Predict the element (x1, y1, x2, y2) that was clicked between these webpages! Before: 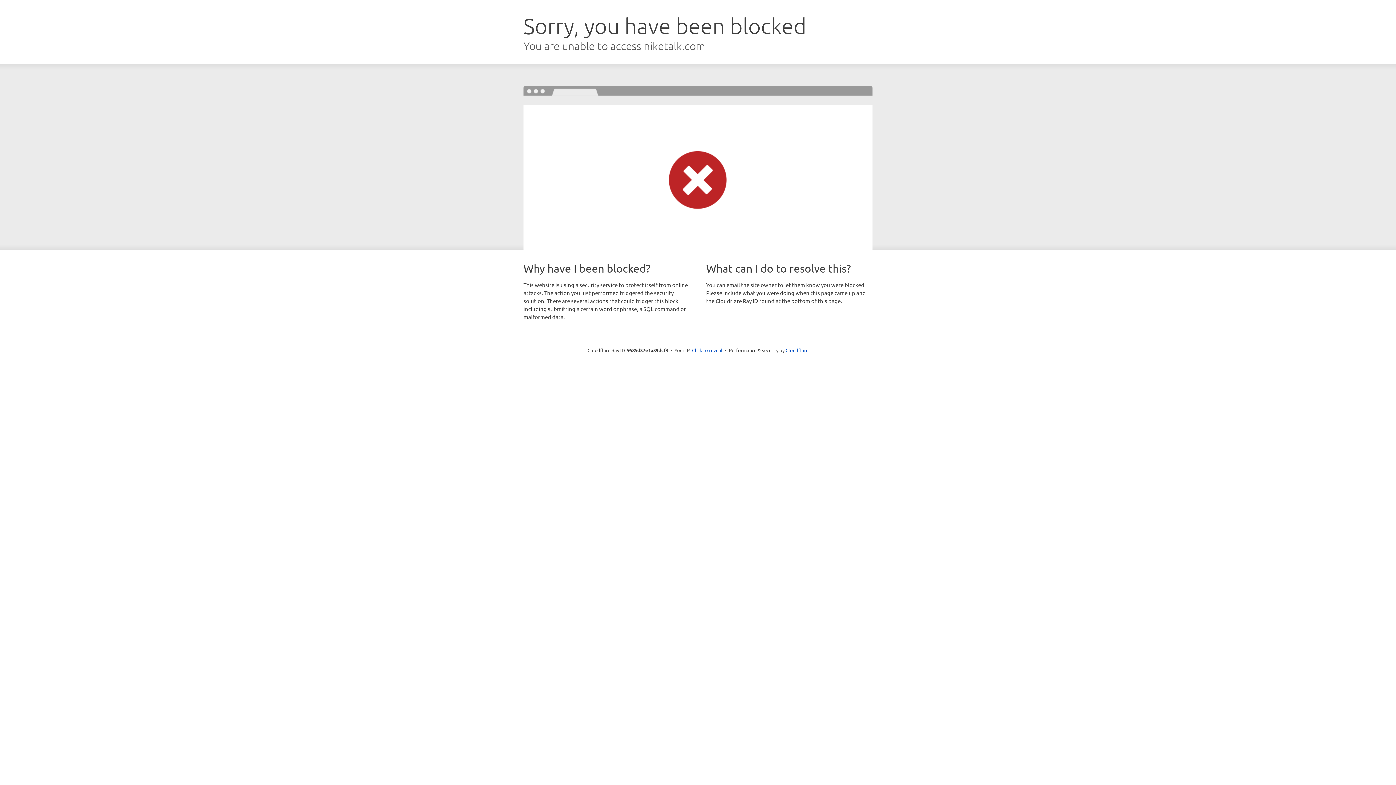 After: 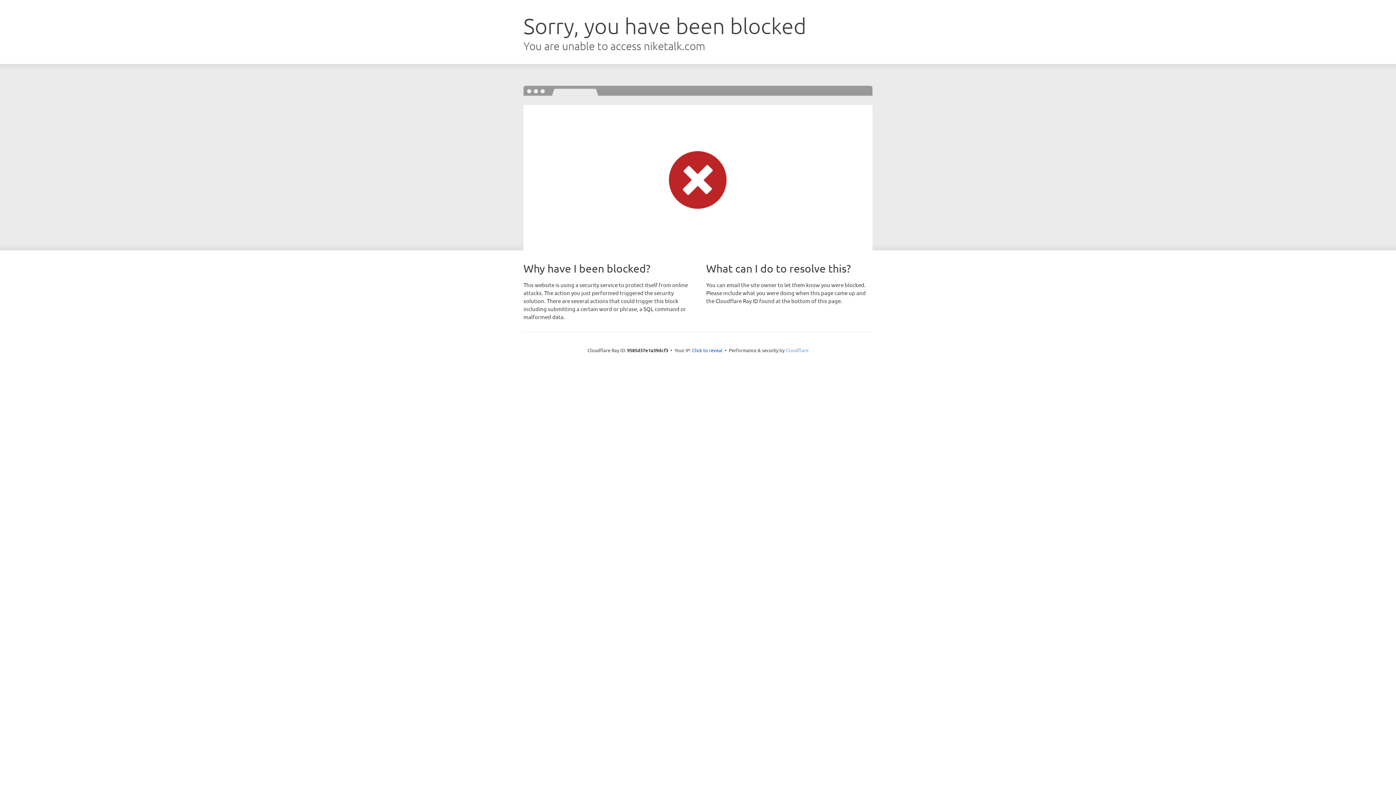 Action: bbox: (785, 347, 808, 353) label: Cloudflare